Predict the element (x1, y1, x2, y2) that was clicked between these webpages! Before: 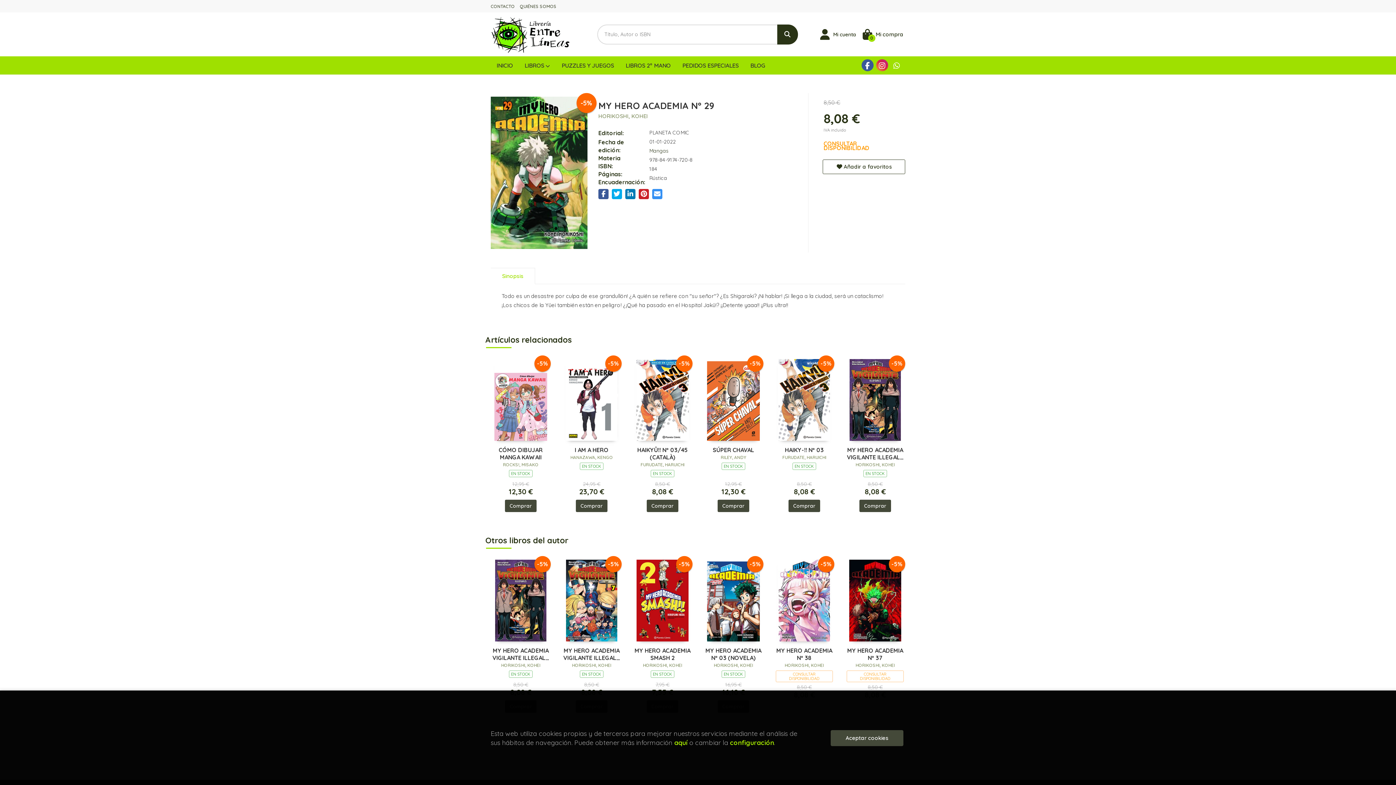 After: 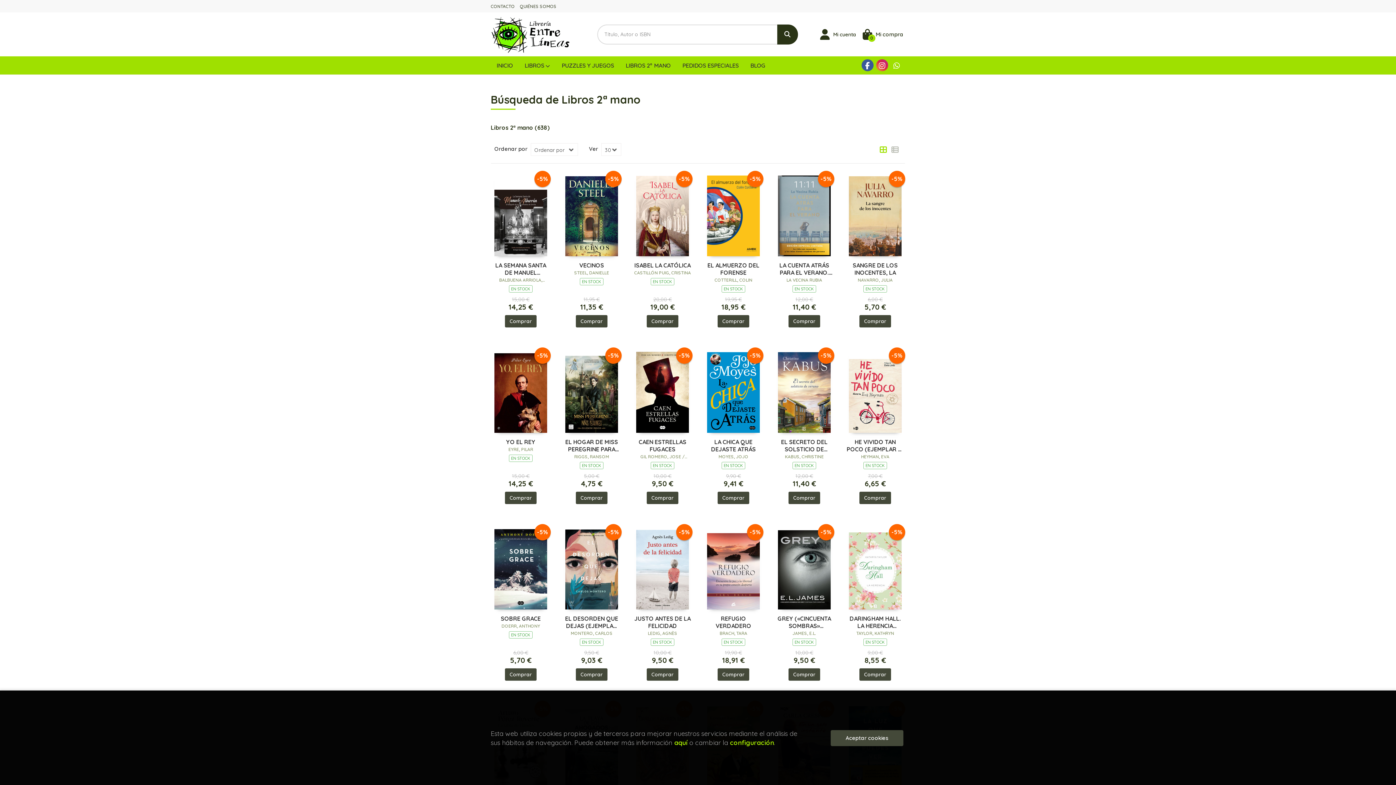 Action: bbox: (620, 56, 676, 74) label: LIBROS 2º MANO